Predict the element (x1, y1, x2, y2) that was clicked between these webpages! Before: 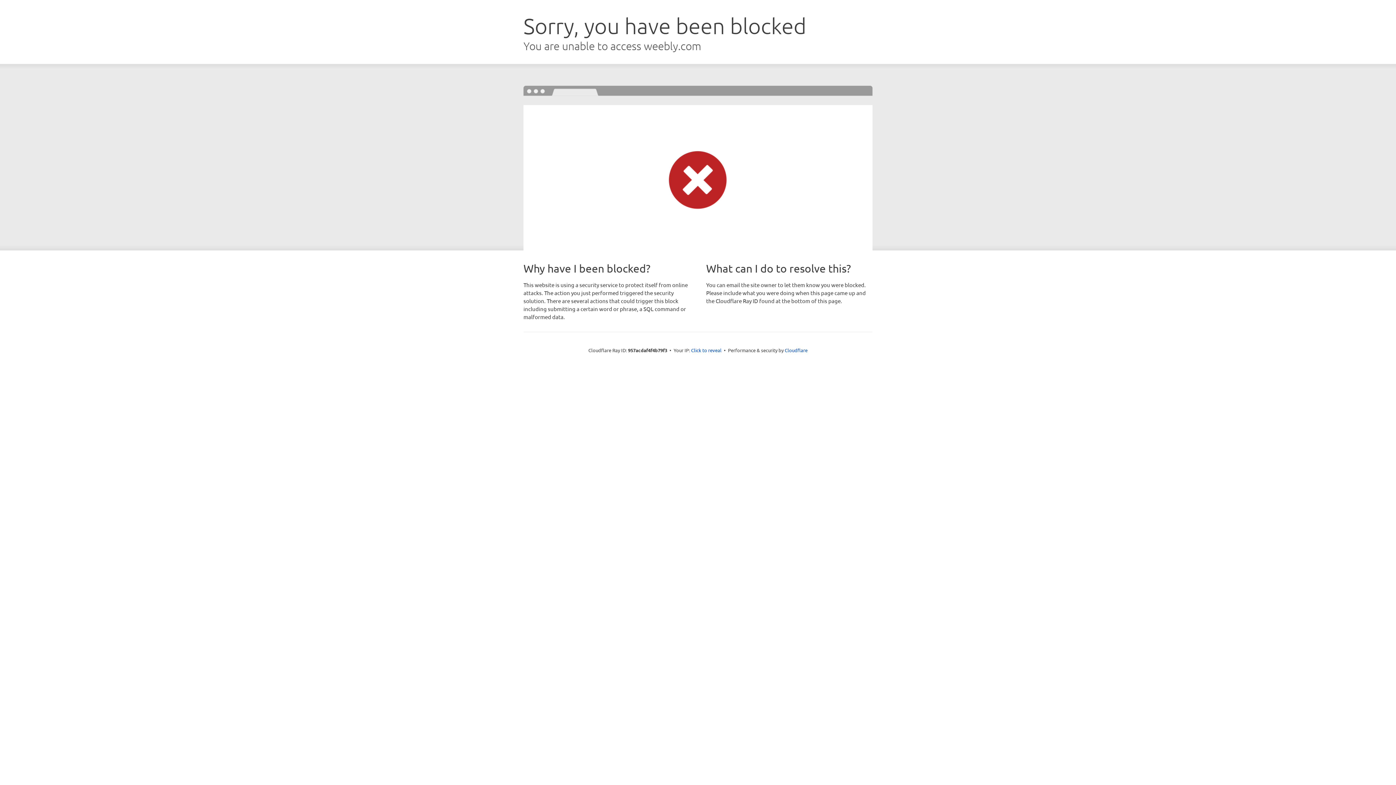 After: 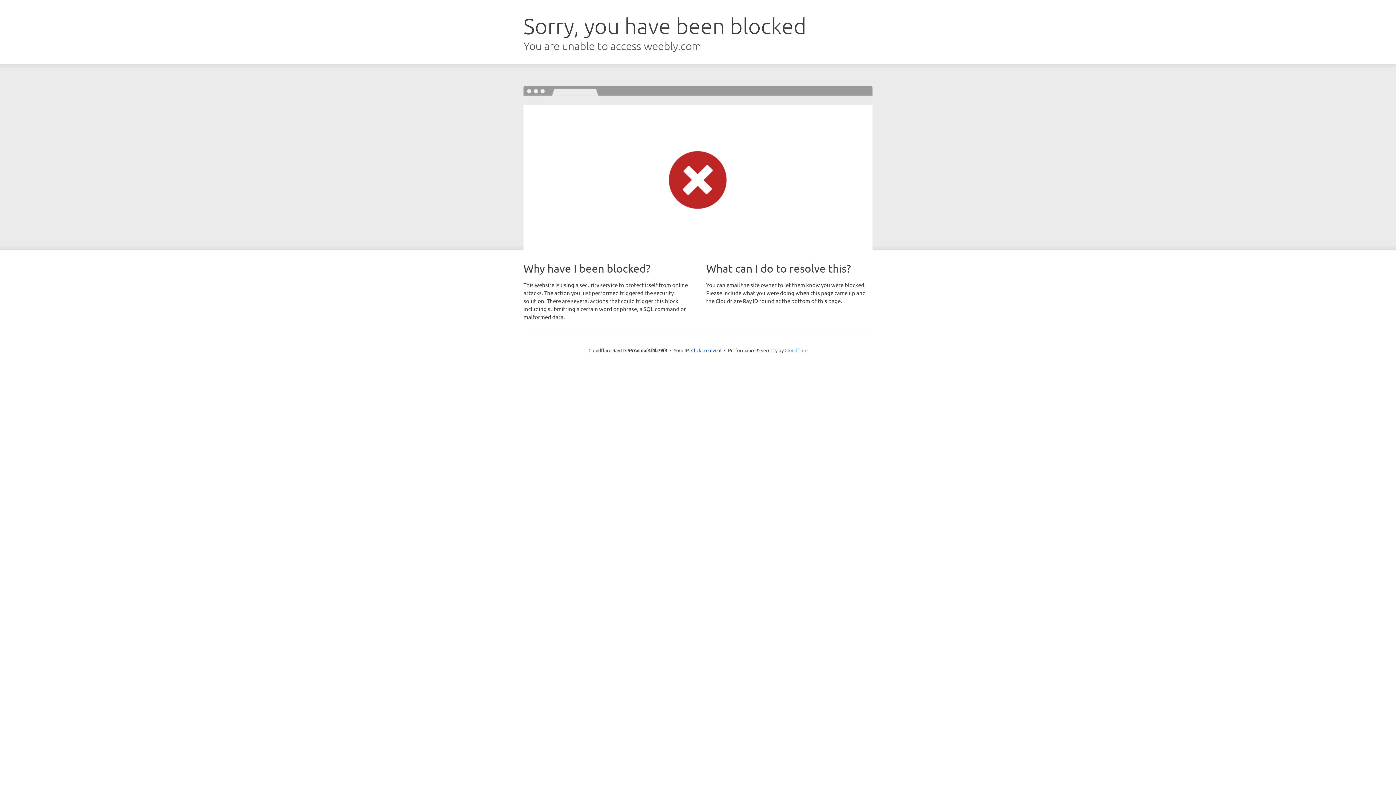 Action: bbox: (784, 347, 807, 353) label: Cloudflare